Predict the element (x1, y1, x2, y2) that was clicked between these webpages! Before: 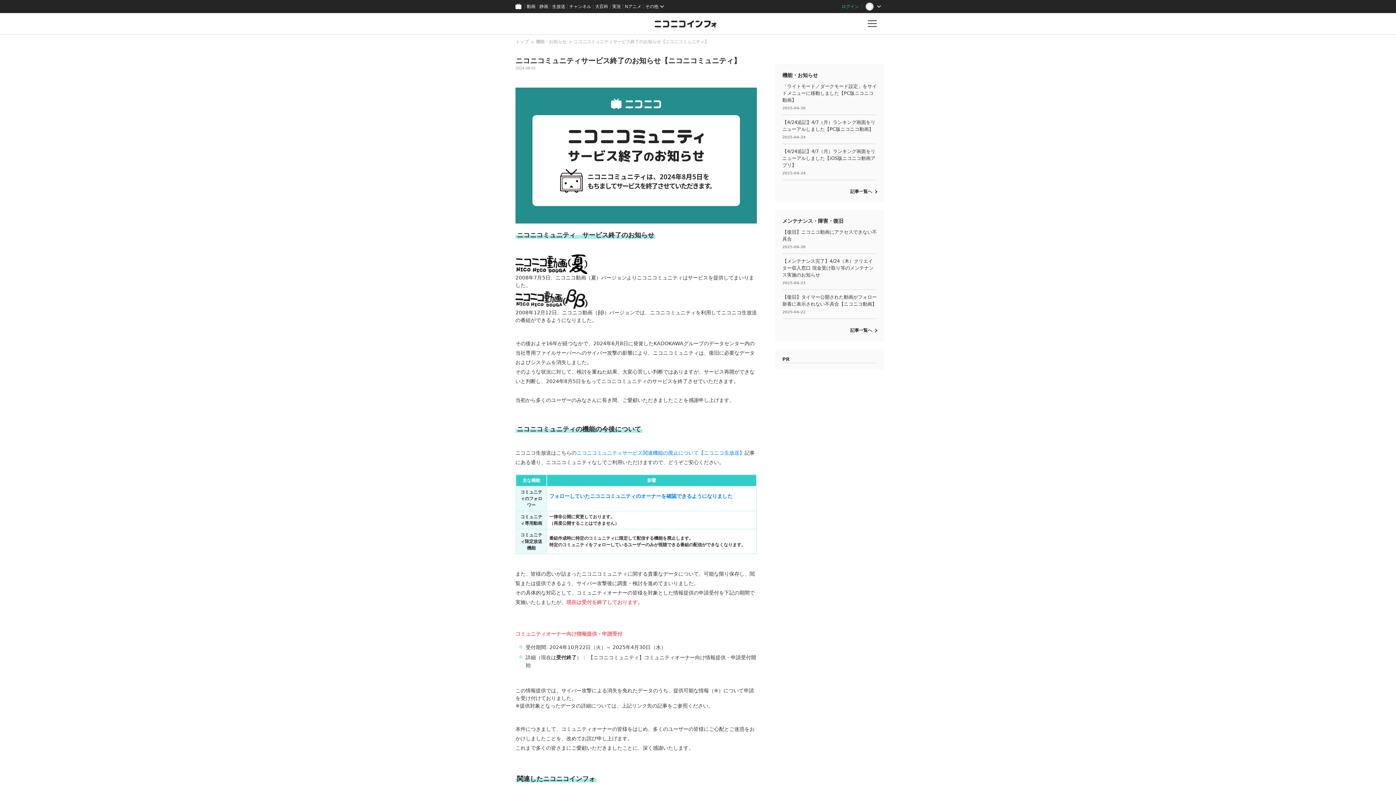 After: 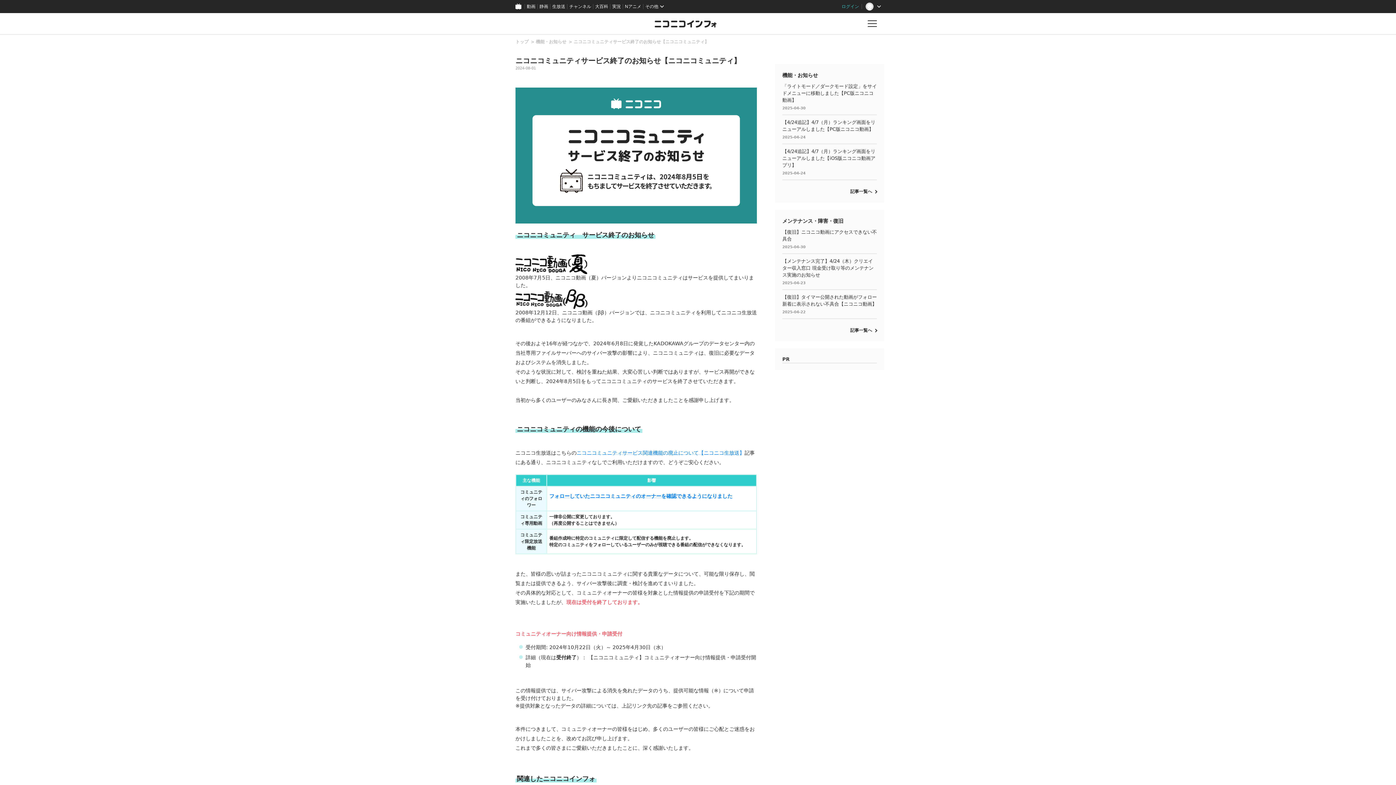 Action: label: ニコニコミュニティサービス終了のお知らせ【ニコニコミュニティ】 bbox: (573, 39, 709, 44)